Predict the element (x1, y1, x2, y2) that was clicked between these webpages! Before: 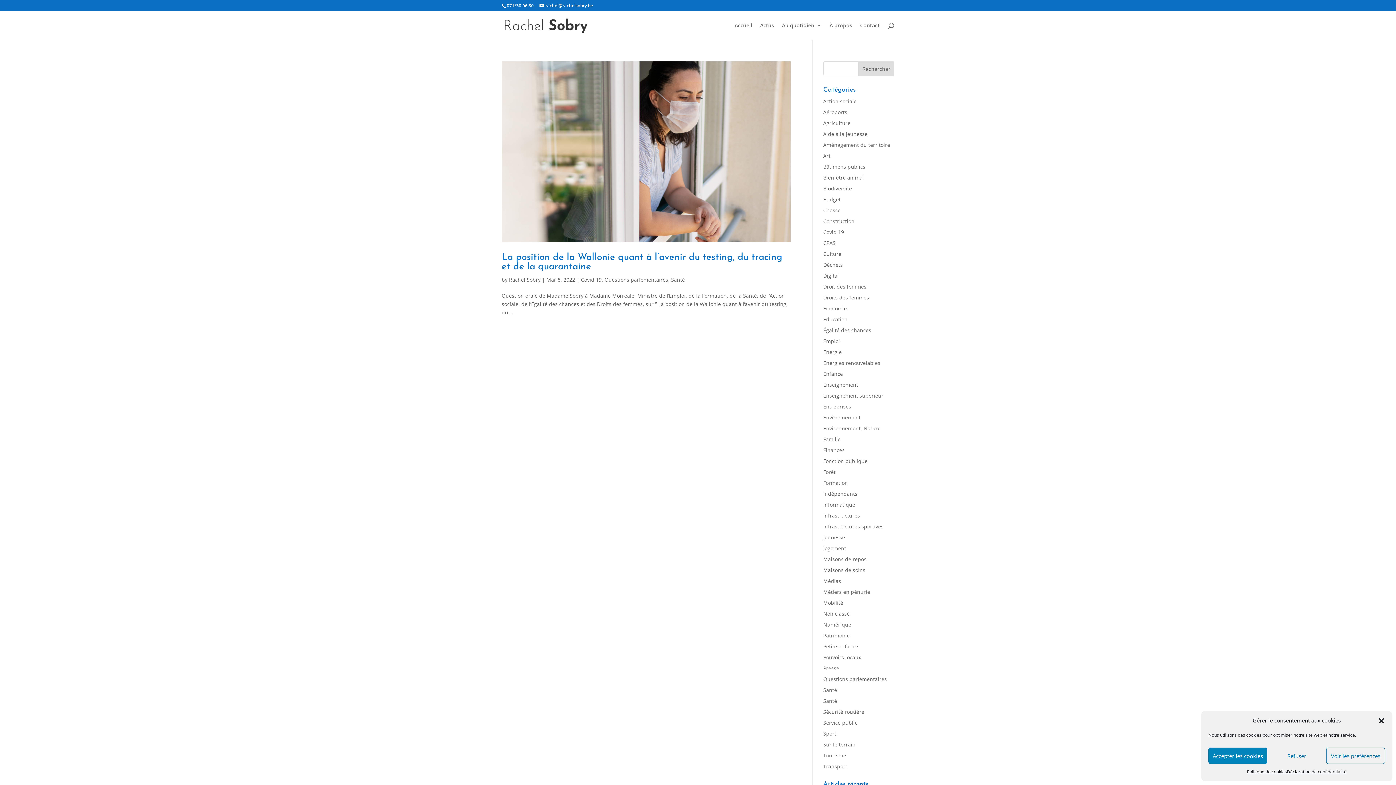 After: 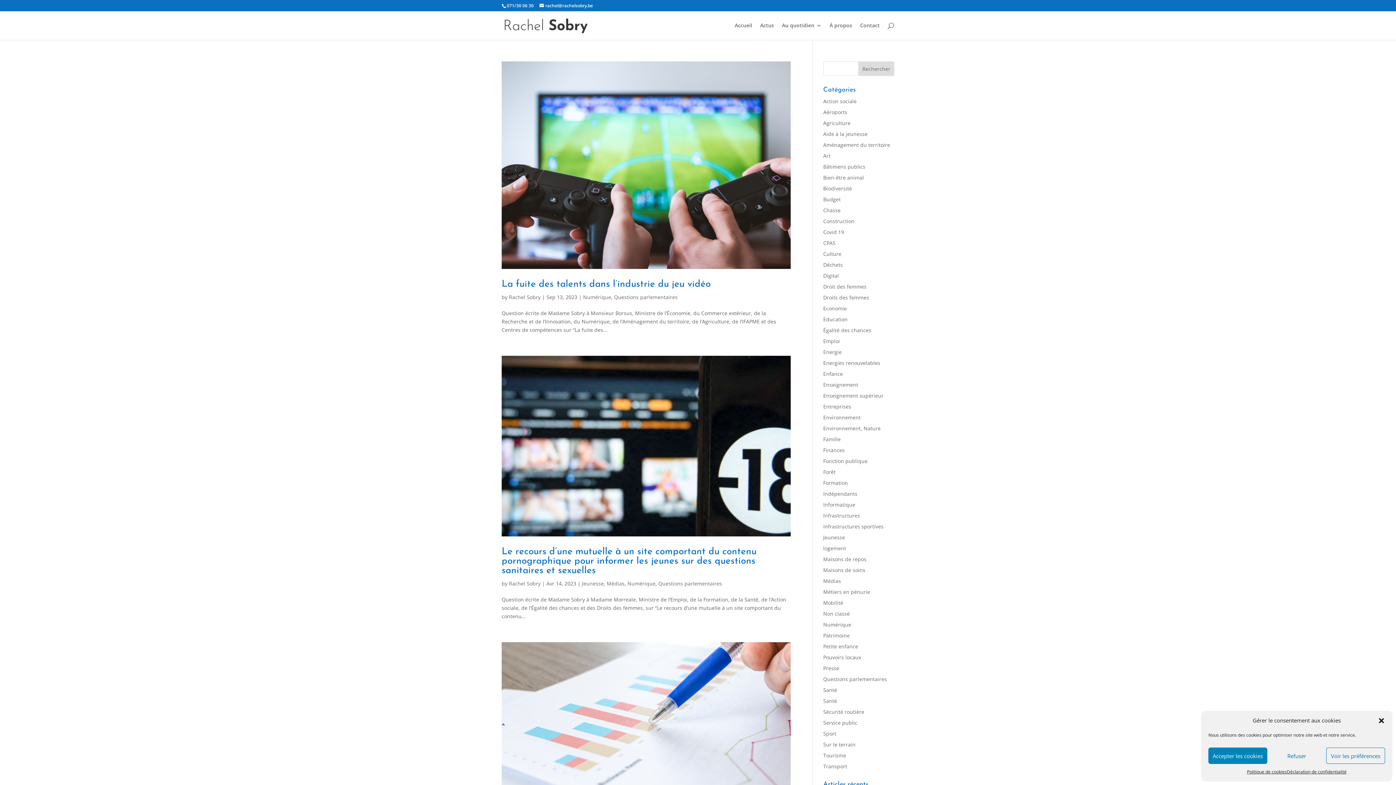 Action: bbox: (823, 621, 851, 628) label: Numérique